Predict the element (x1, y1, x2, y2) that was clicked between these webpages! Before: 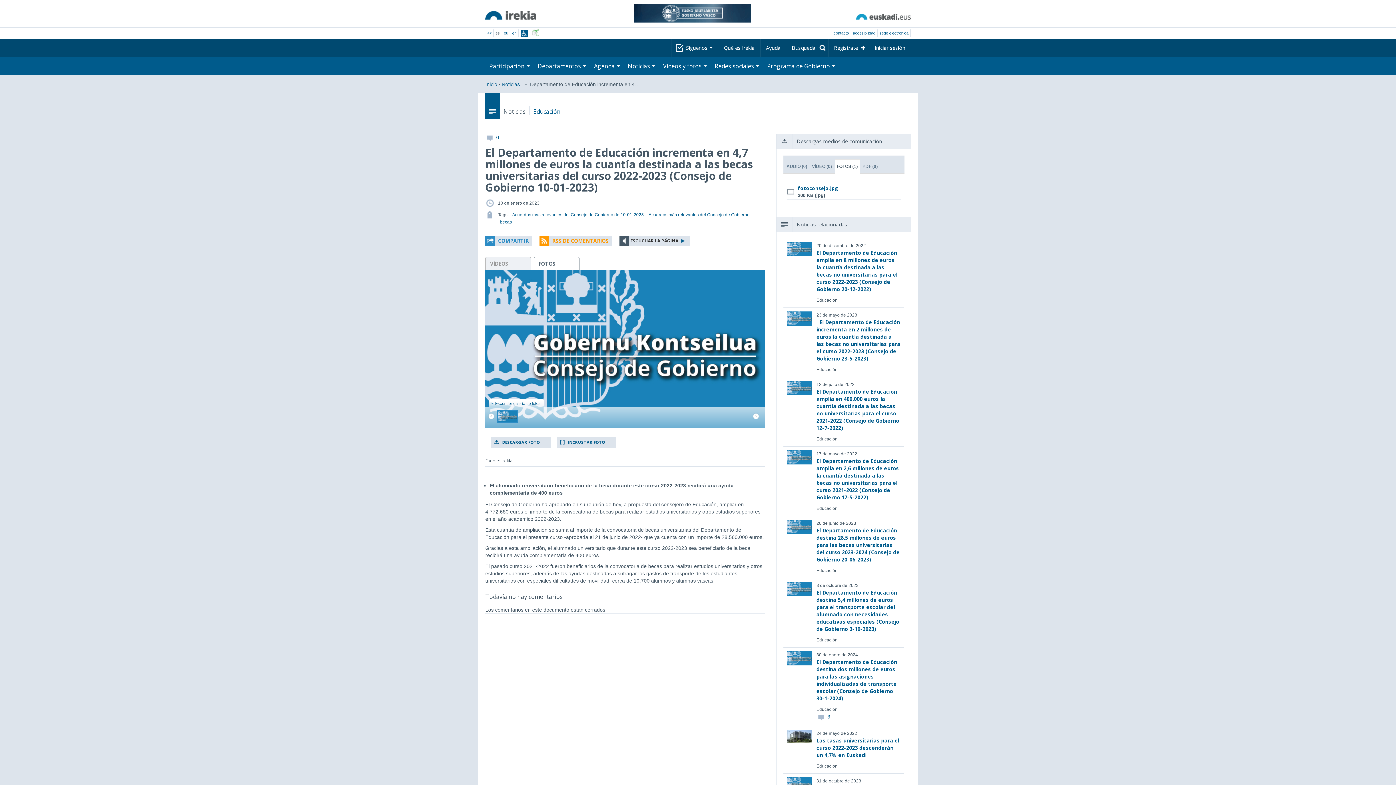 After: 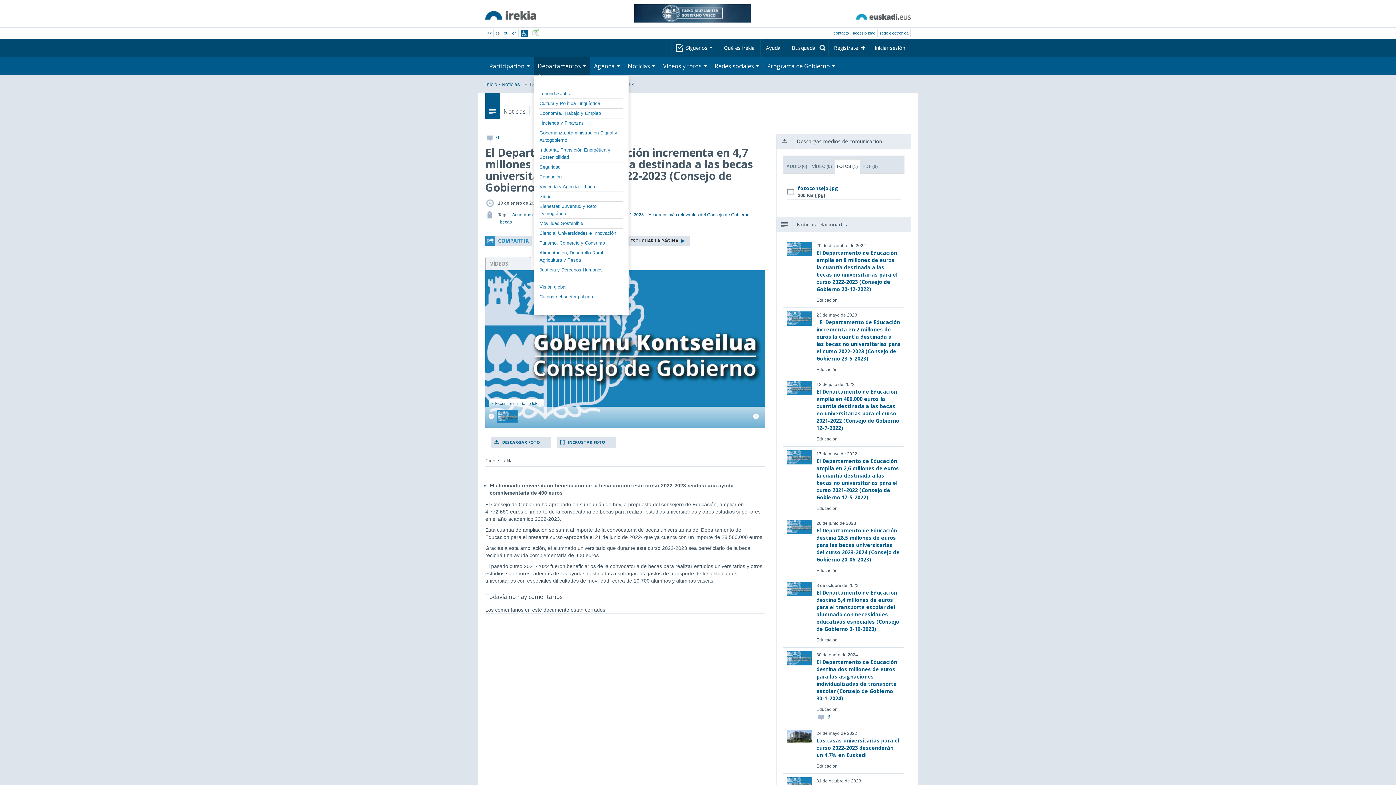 Action: label: Departamentos  bbox: (533, 57, 590, 75)